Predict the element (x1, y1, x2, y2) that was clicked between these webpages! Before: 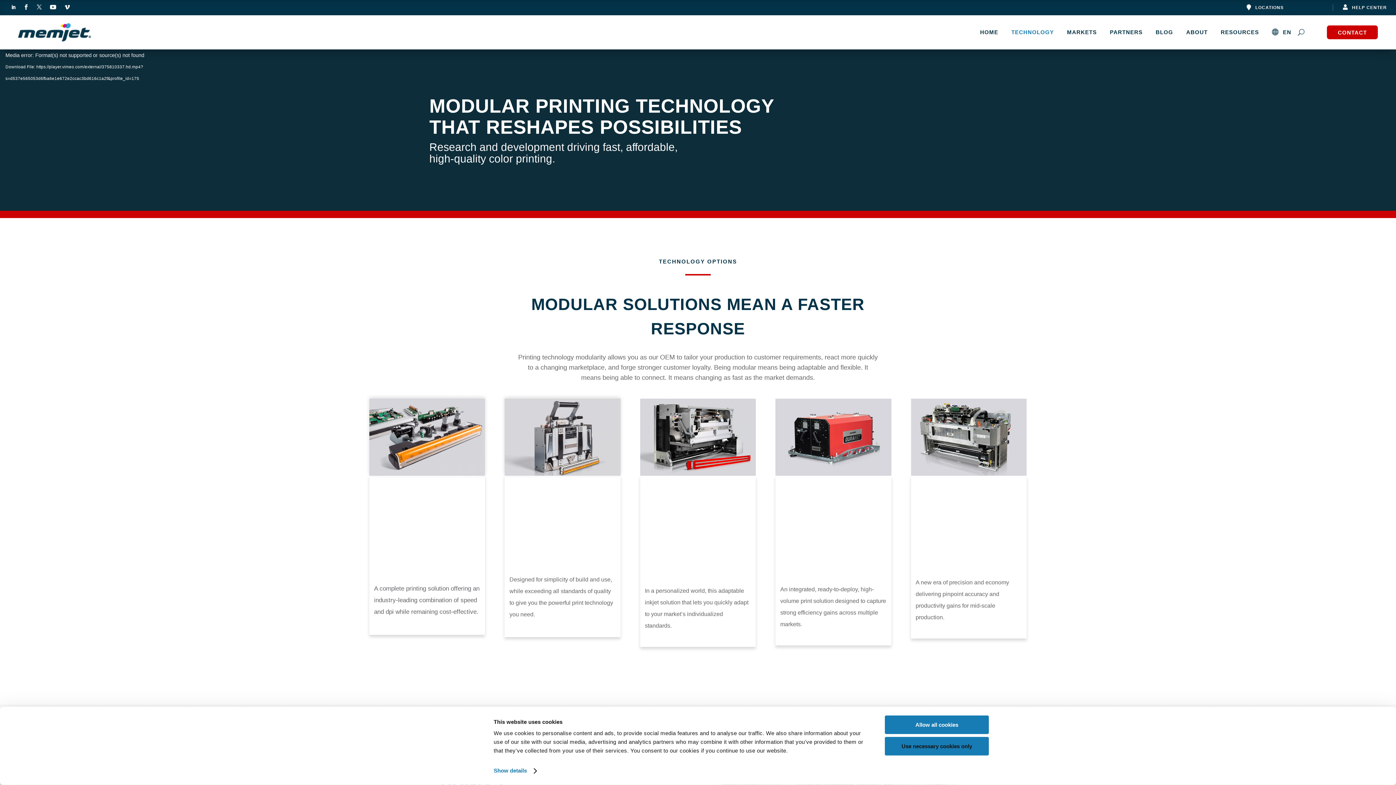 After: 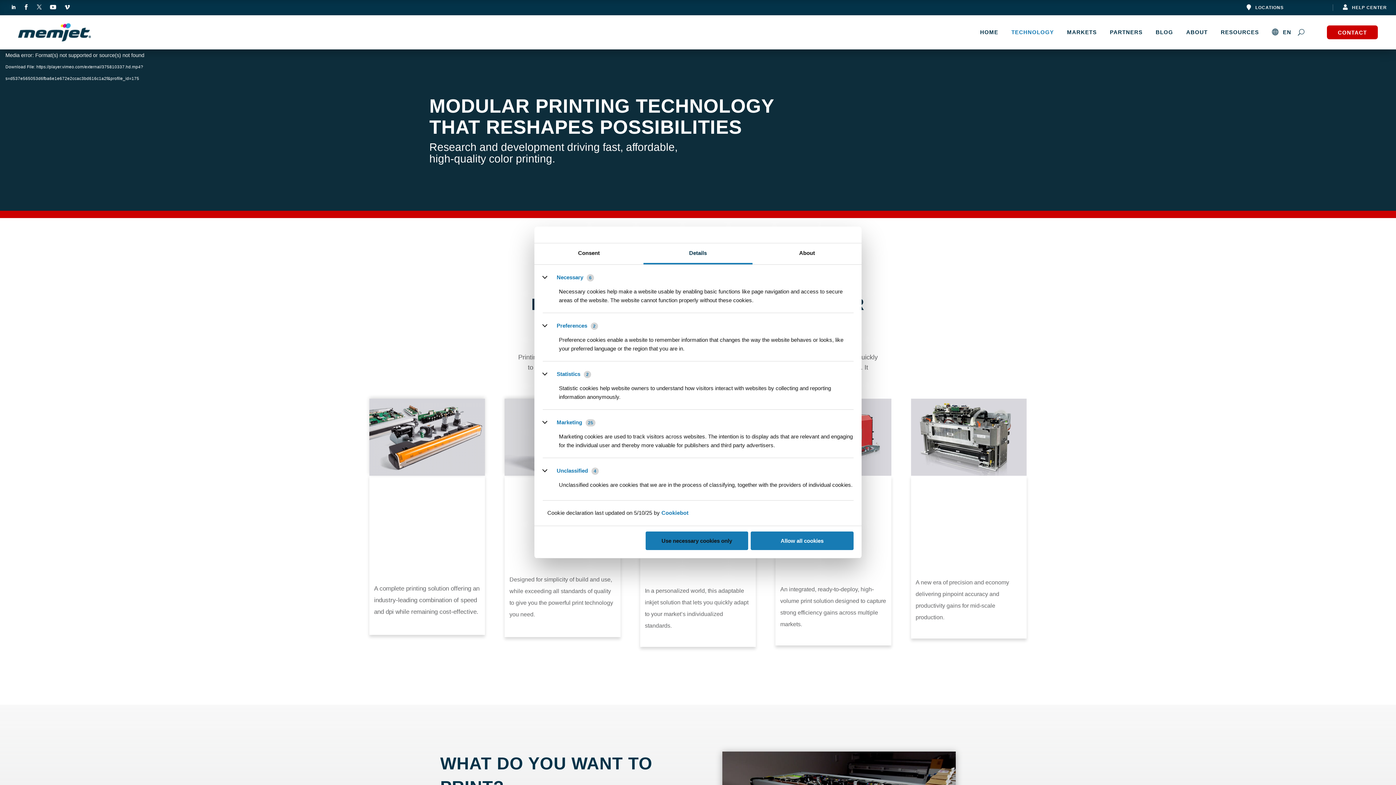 Action: bbox: (493, 765, 536, 776) label: Show details